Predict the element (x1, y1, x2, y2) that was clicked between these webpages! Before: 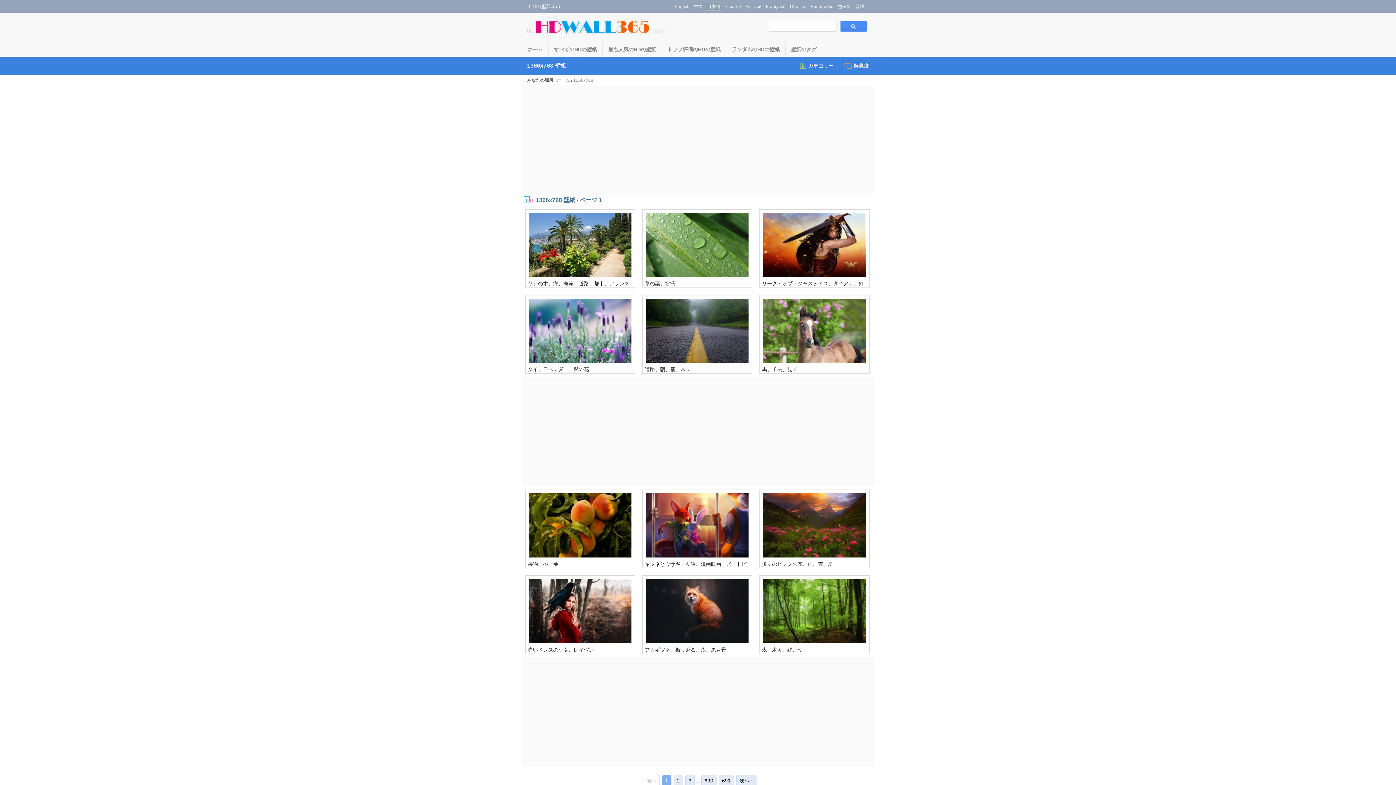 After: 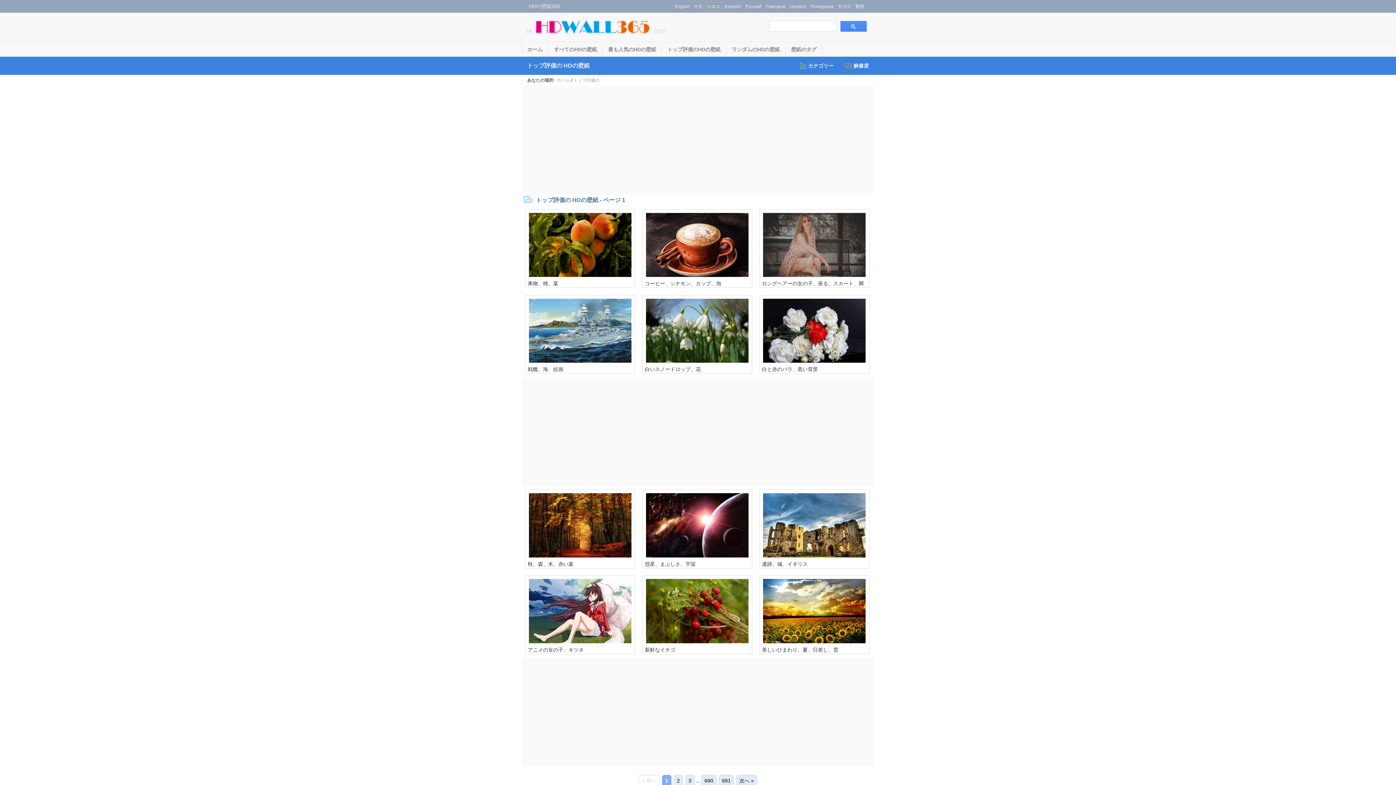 Action: label: トップ評価のHDの壁紙 bbox: (662, 42, 726, 56)